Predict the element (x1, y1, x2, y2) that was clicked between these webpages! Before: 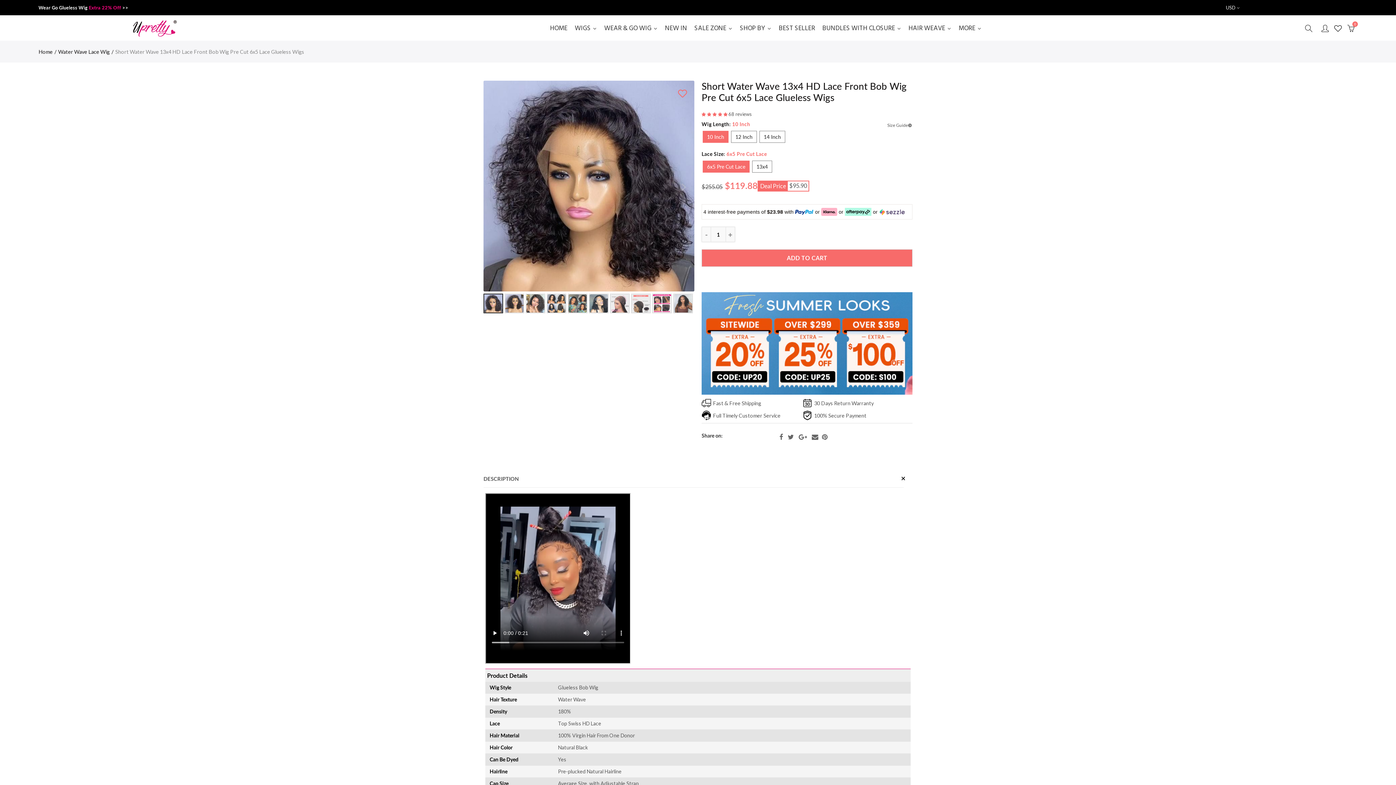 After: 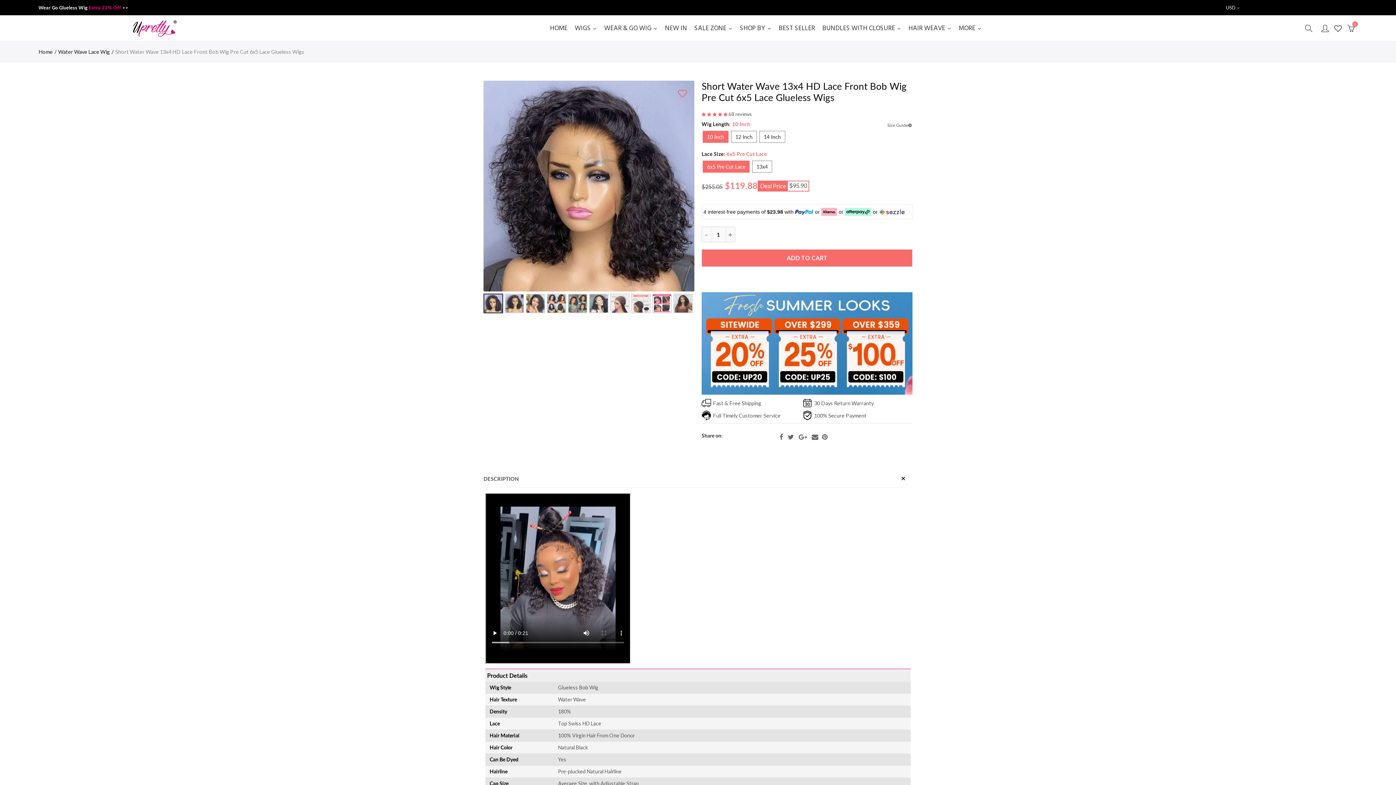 Action: label: 6x5 Pre Cut Lace bbox: (707, 163, 745, 169)